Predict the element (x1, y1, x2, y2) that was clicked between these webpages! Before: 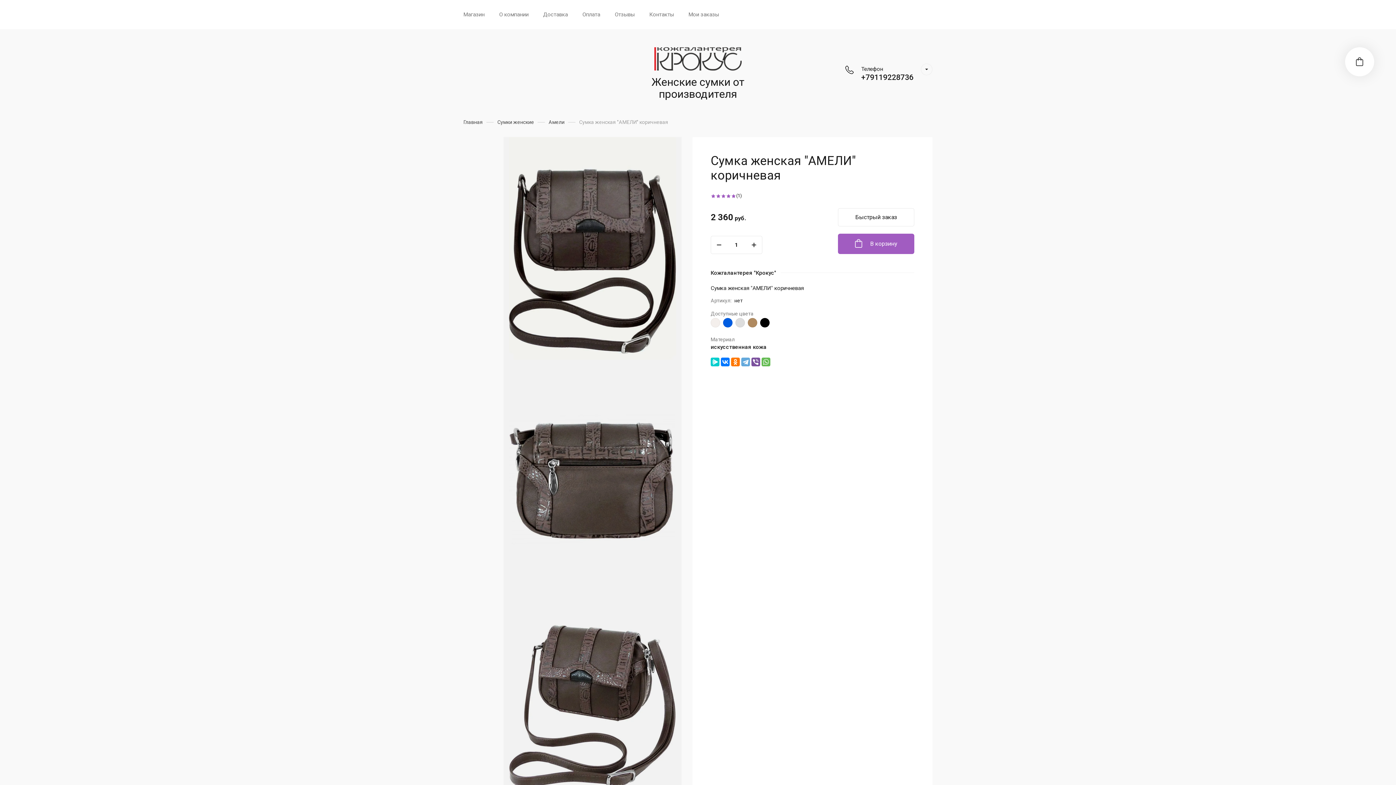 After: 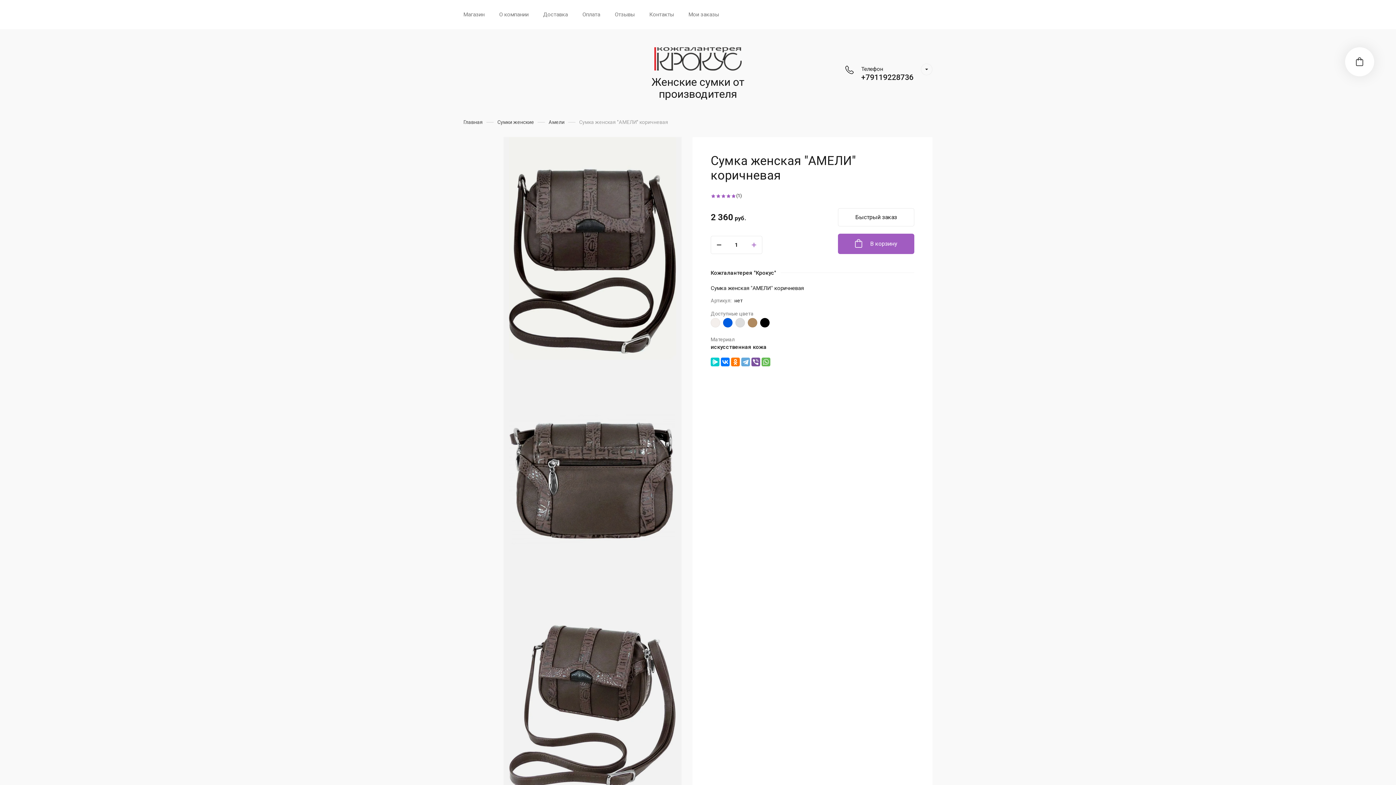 Action: label: + bbox: (745, 236, 762, 254)